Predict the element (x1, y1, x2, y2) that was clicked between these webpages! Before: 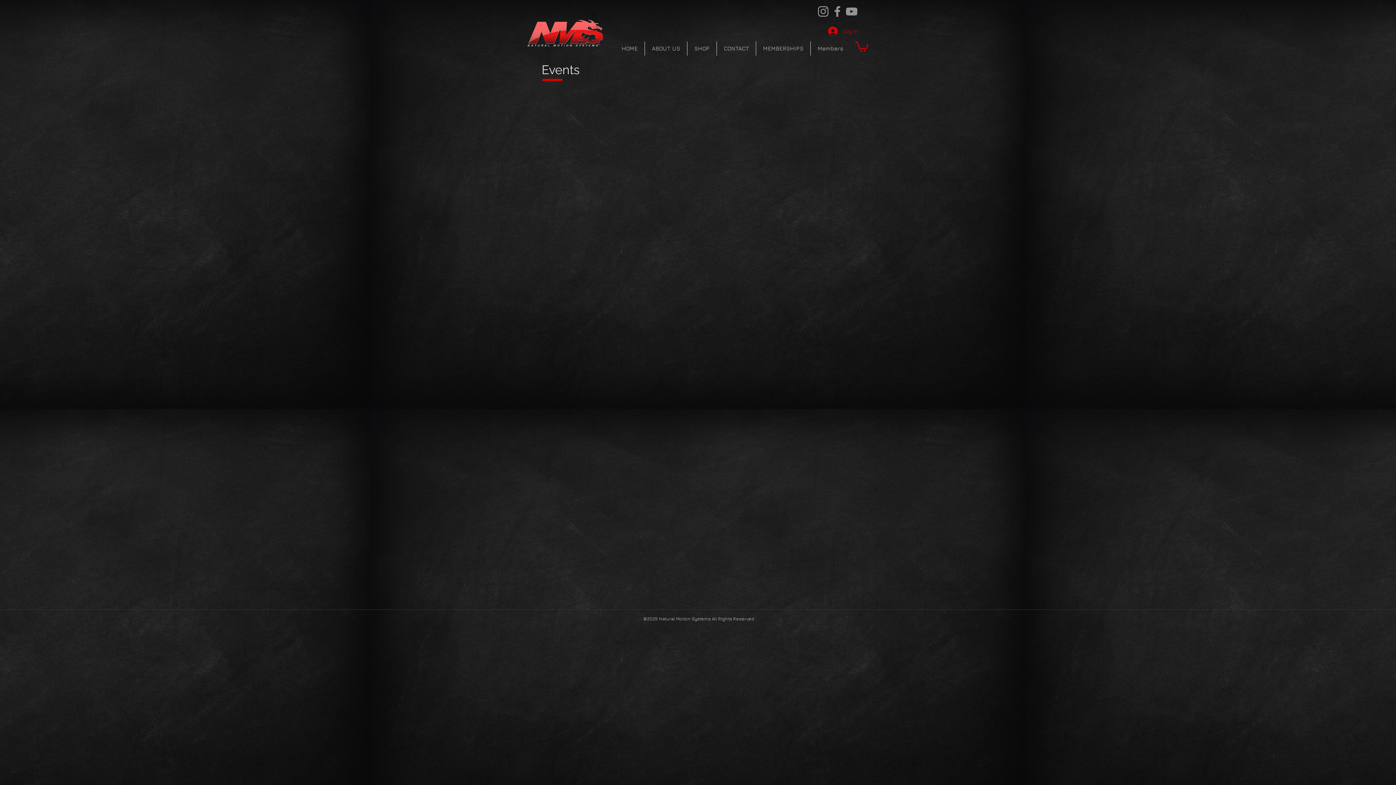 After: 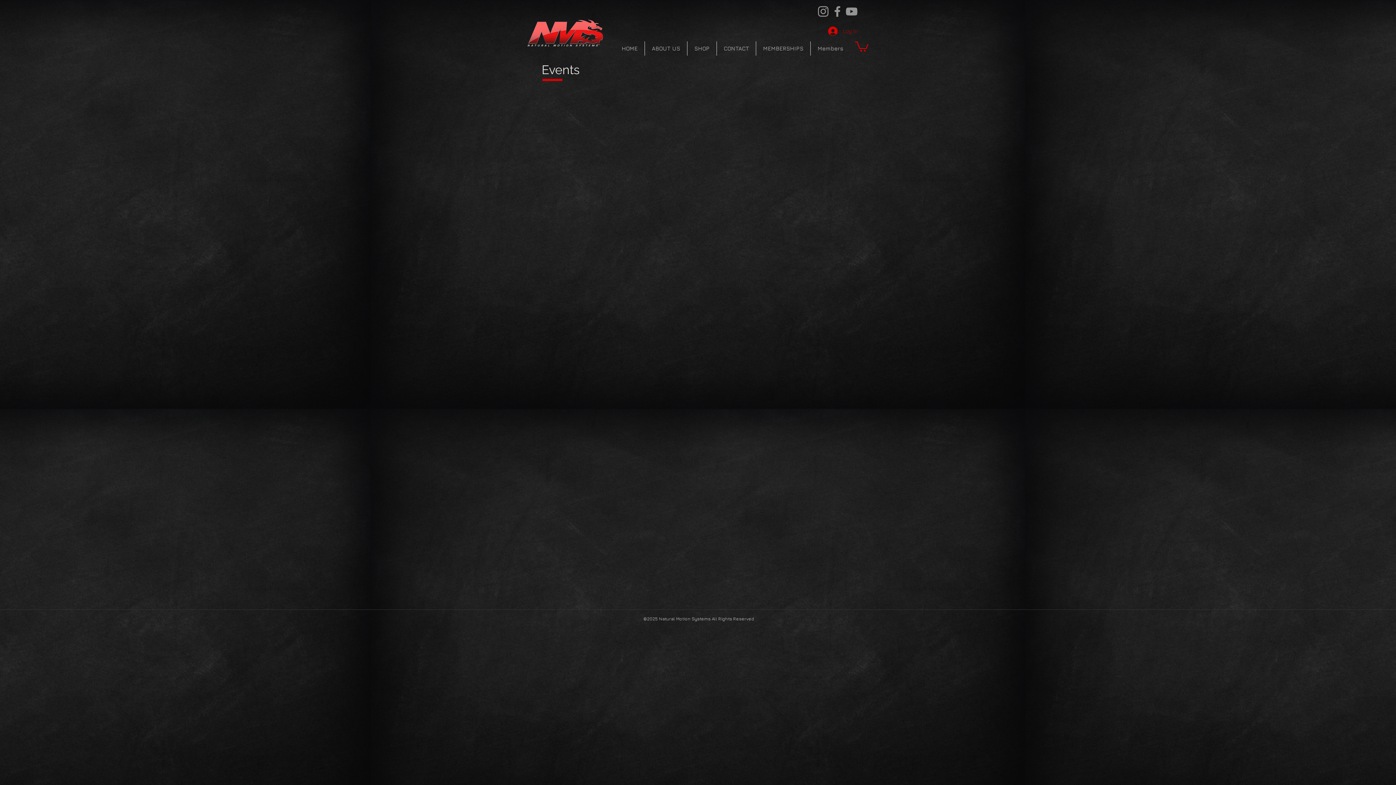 Action: label: Log In bbox: (823, 24, 862, 38)